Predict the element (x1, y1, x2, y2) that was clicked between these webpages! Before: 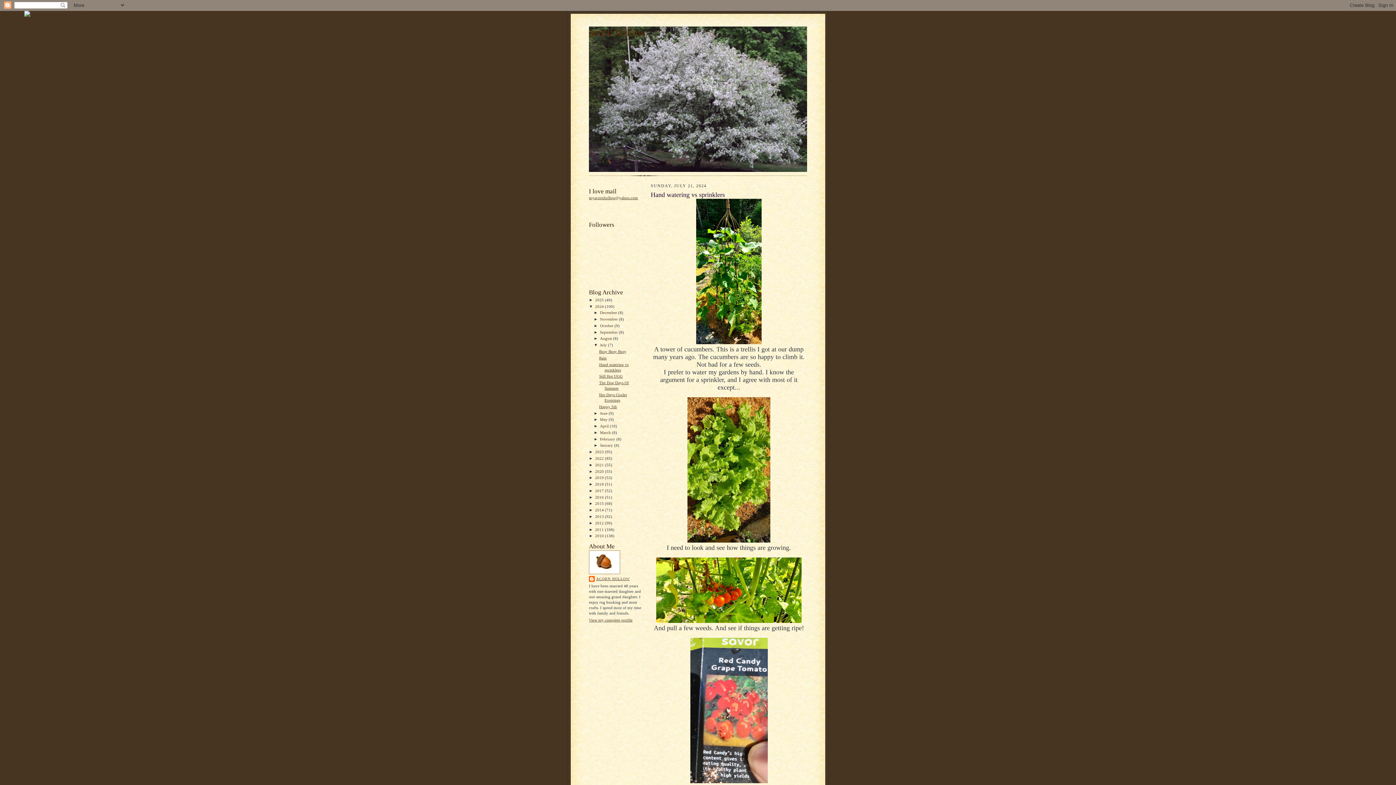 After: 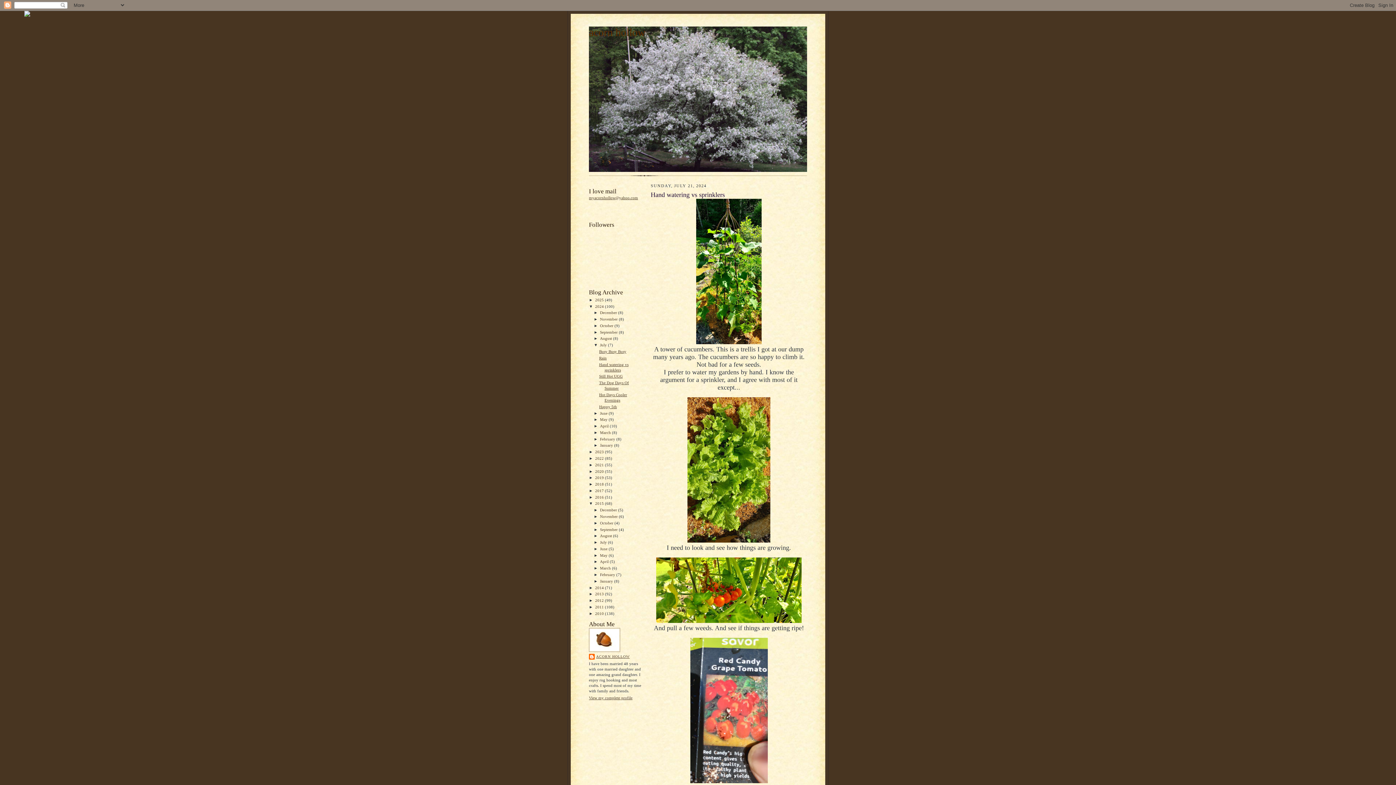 Action: label: ►   bbox: (589, 501, 595, 505)